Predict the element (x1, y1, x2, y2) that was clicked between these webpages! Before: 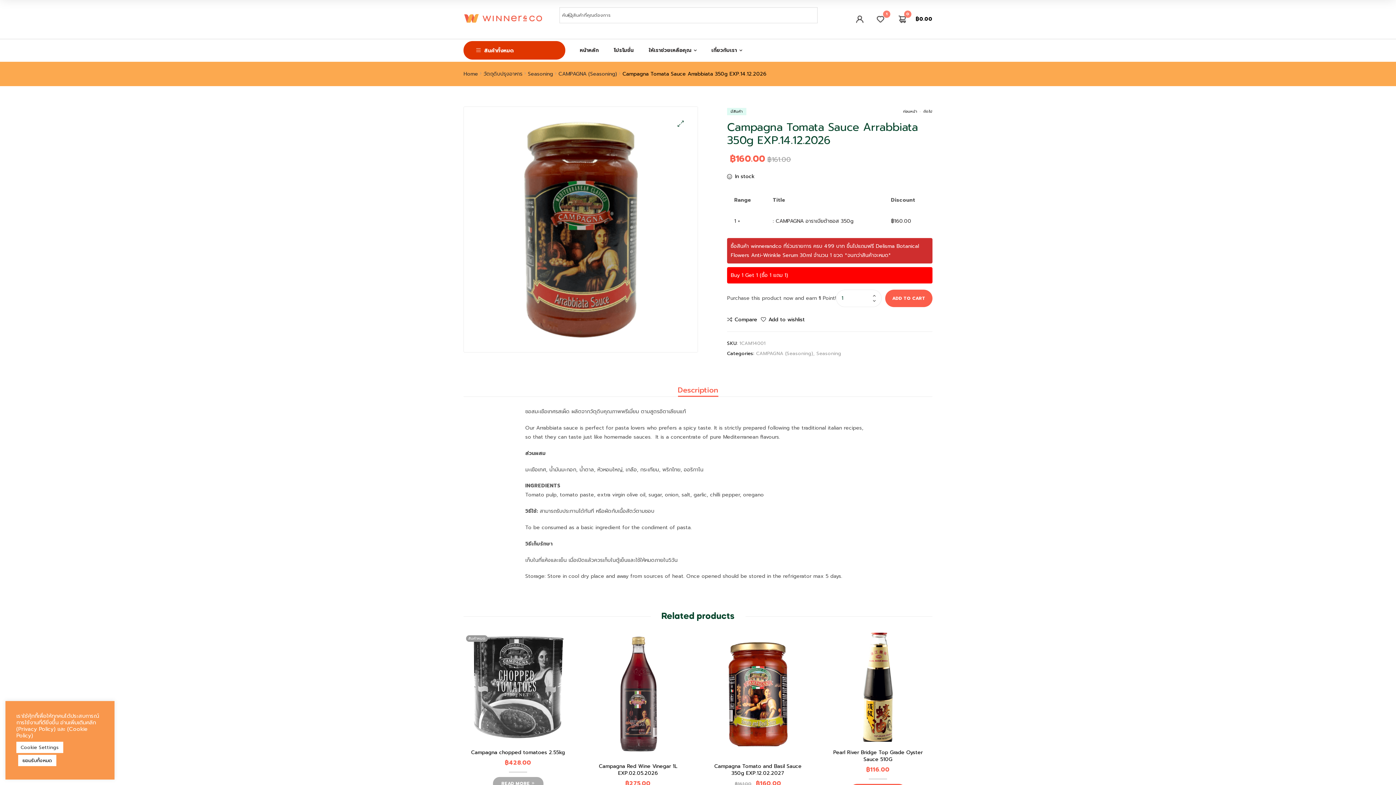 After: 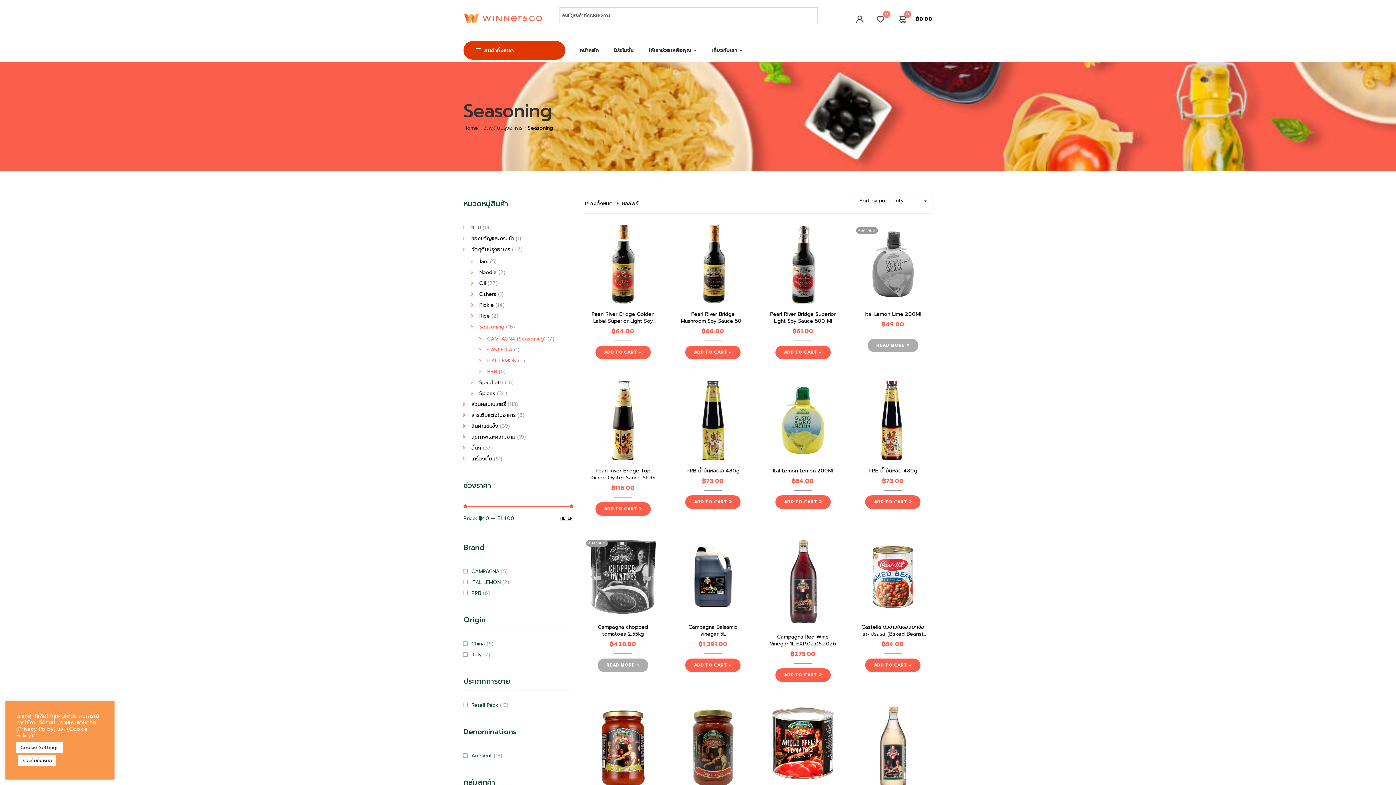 Action: bbox: (528, 69, 553, 78) label: Seasoning